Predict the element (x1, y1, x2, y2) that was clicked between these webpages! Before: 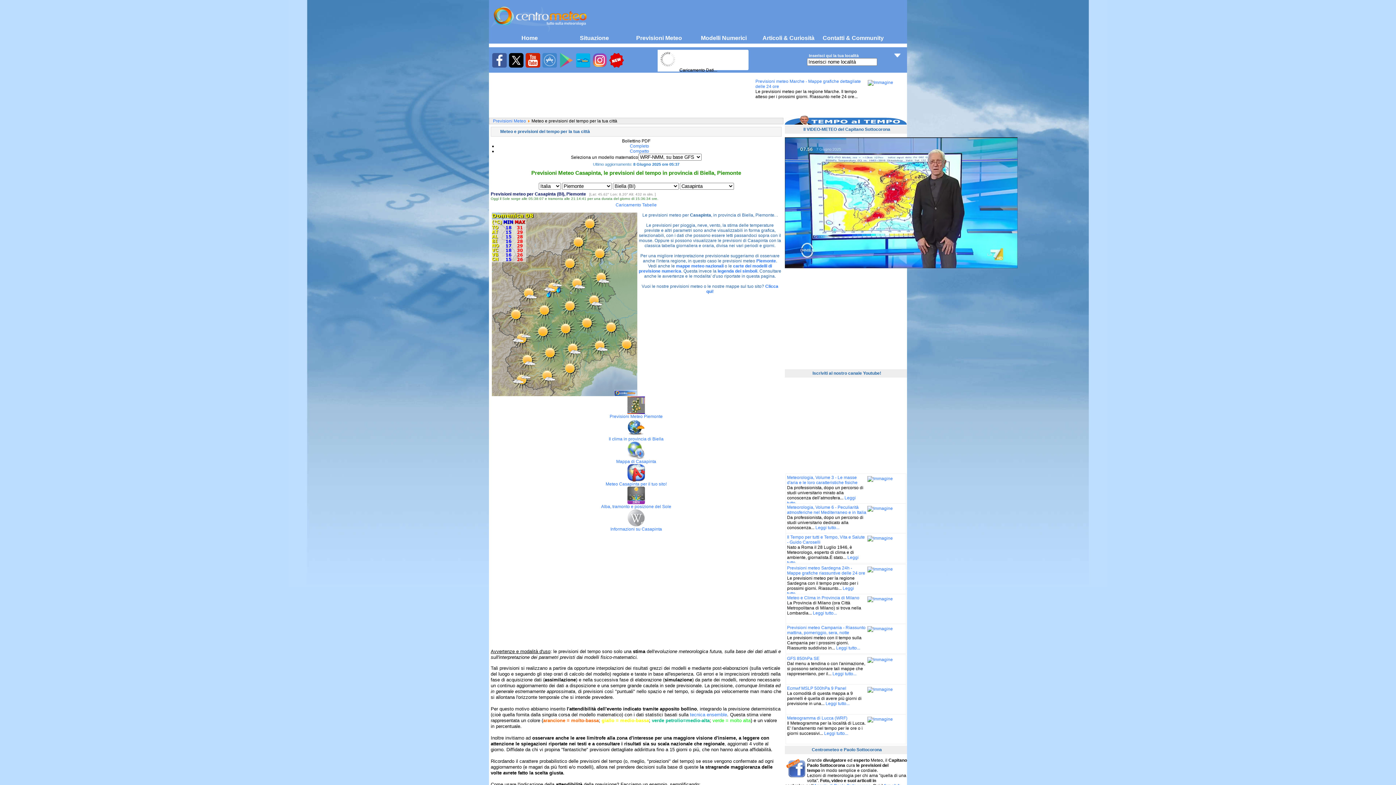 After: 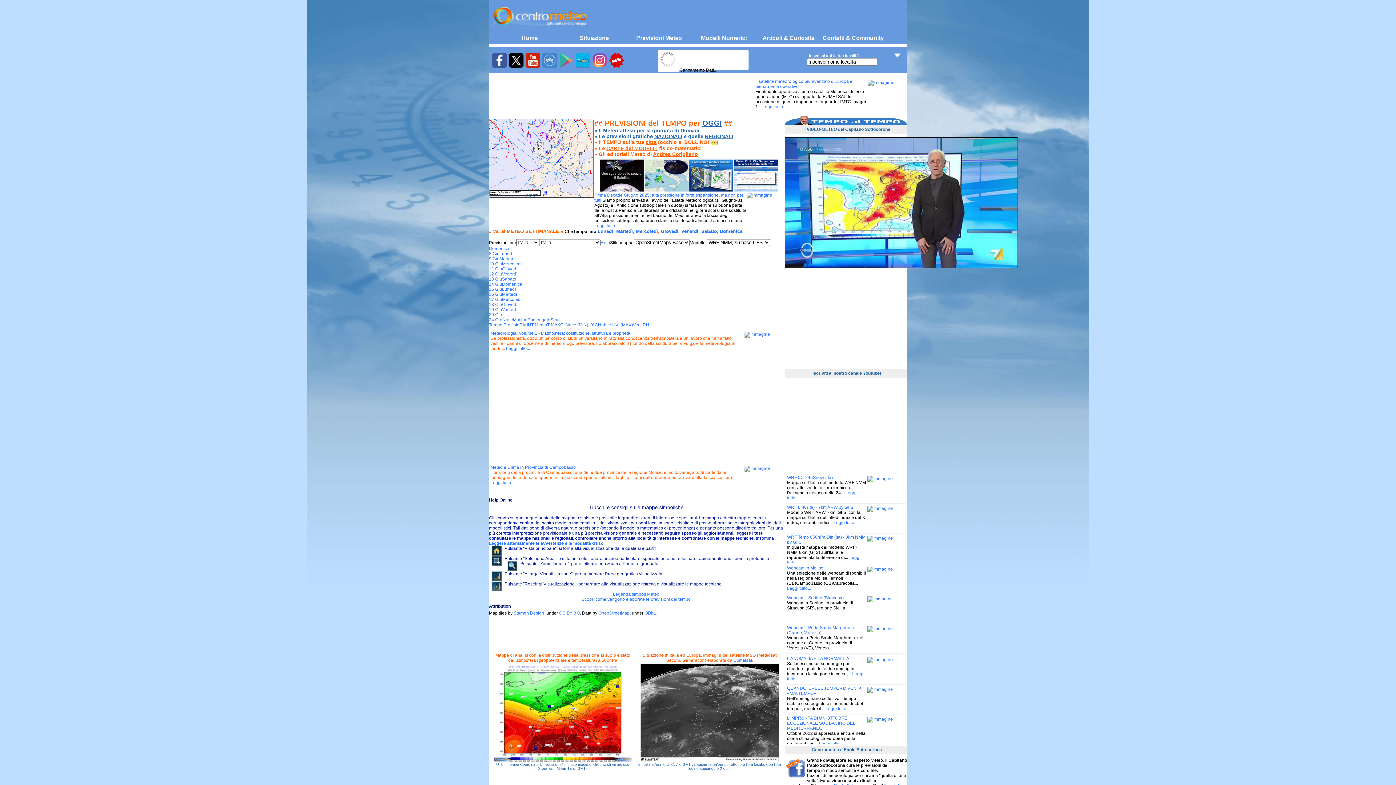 Action: bbox: (489, 28, 590, 33)